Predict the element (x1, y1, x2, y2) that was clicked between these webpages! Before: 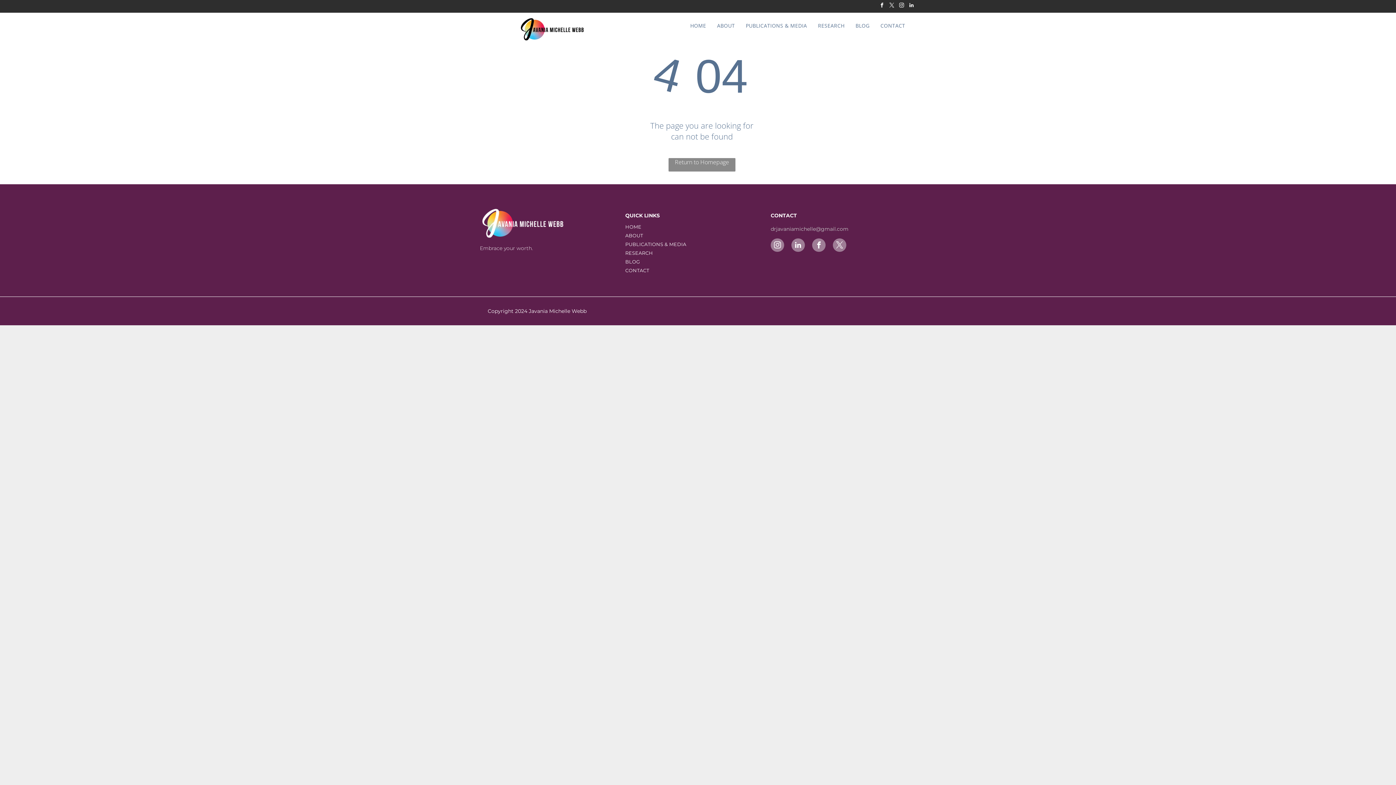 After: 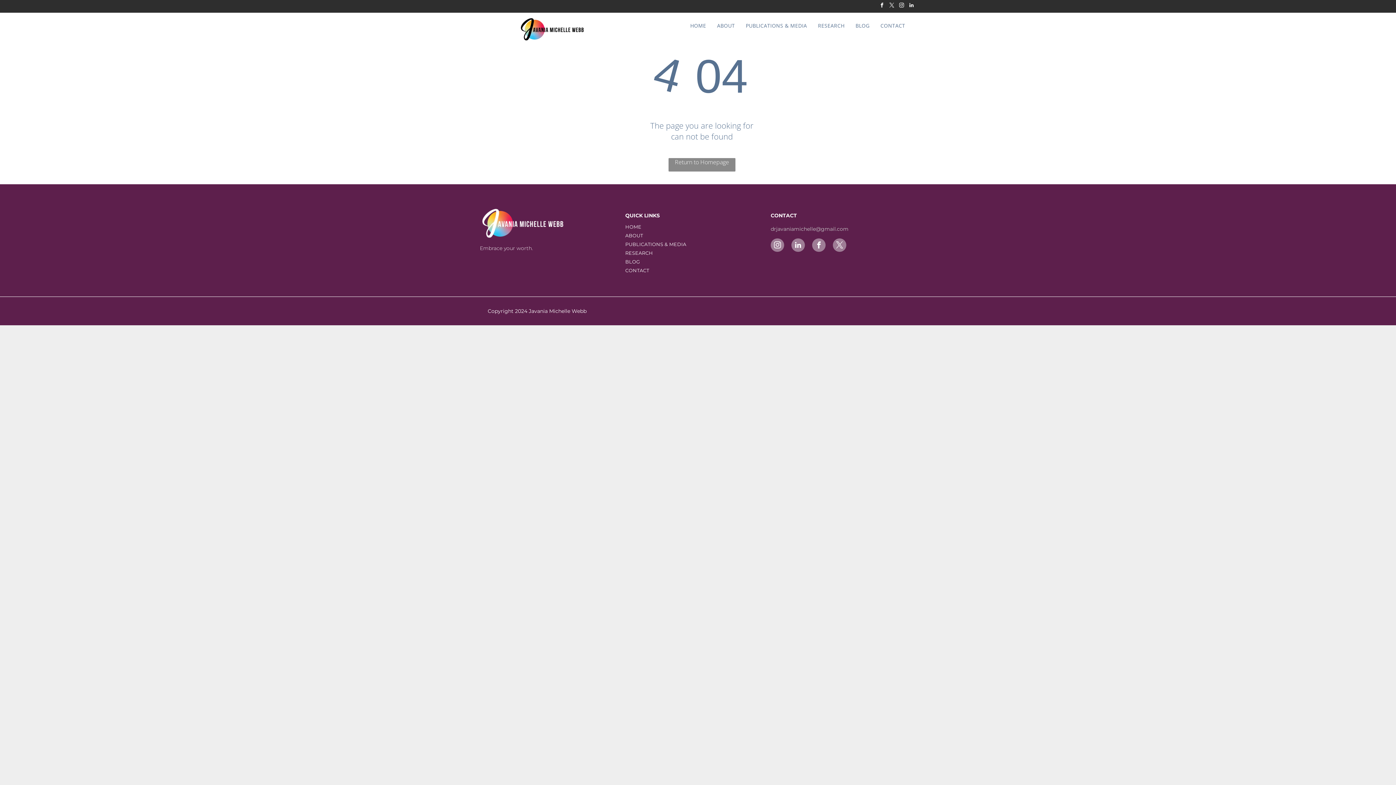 Action: bbox: (878, 1, 885, 10) label: facebook